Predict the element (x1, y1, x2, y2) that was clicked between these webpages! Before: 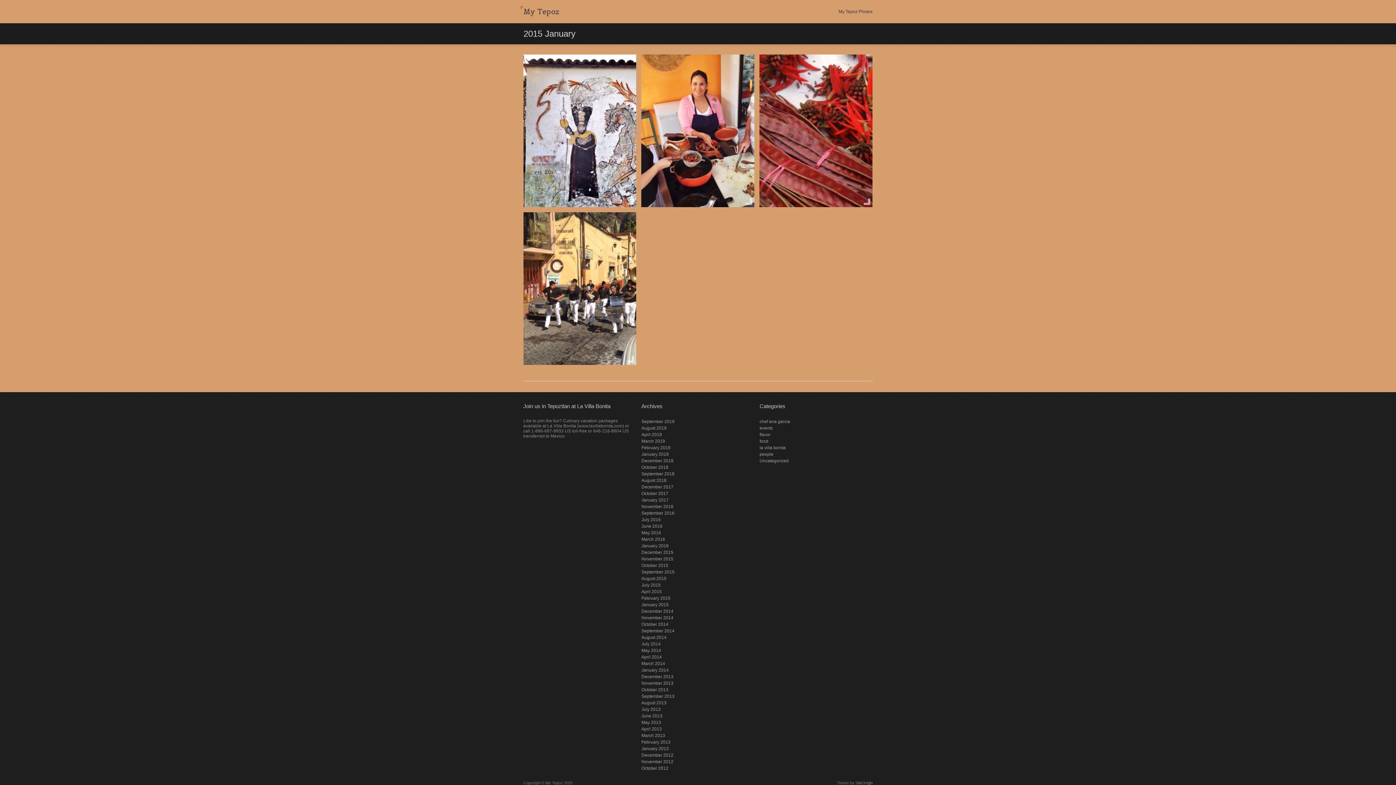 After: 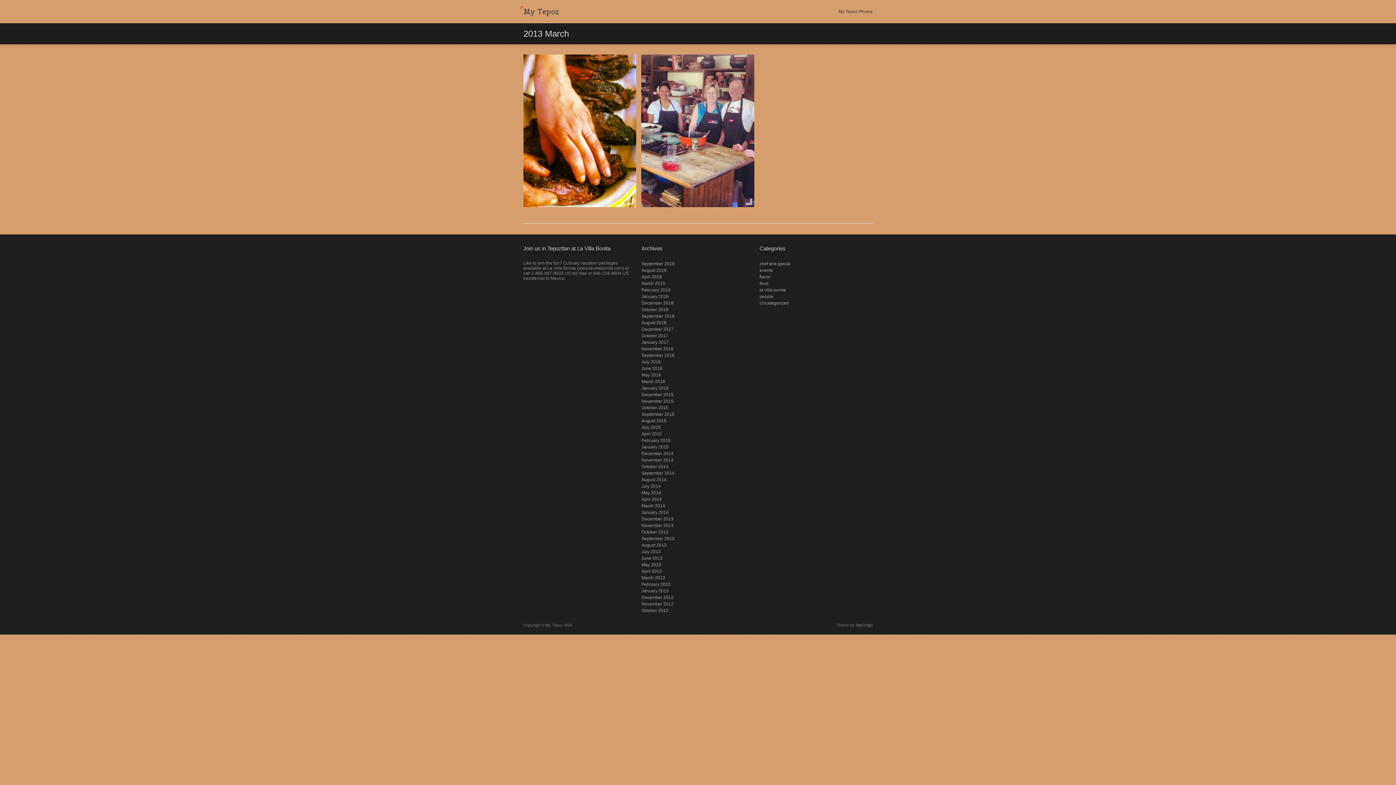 Action: label: March 2013 bbox: (641, 733, 665, 738)